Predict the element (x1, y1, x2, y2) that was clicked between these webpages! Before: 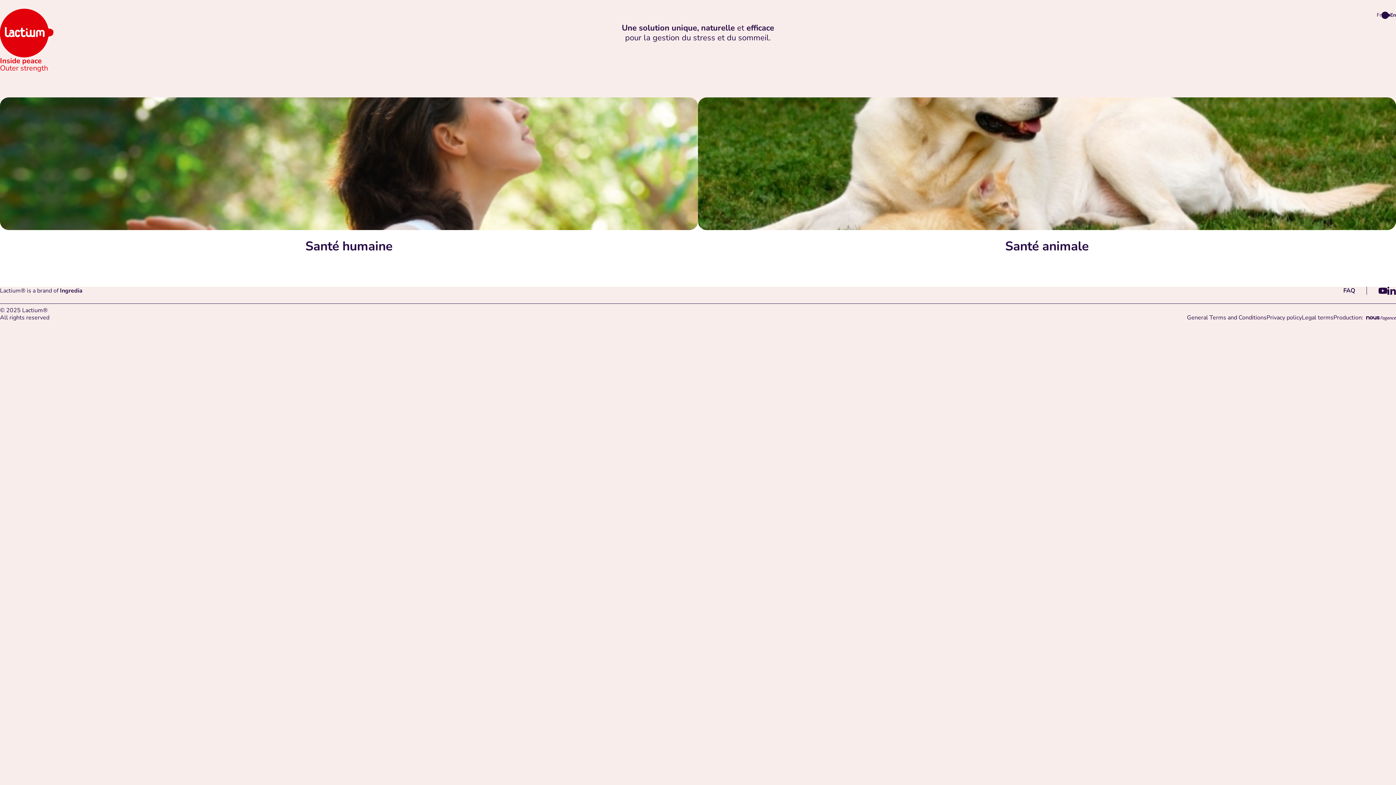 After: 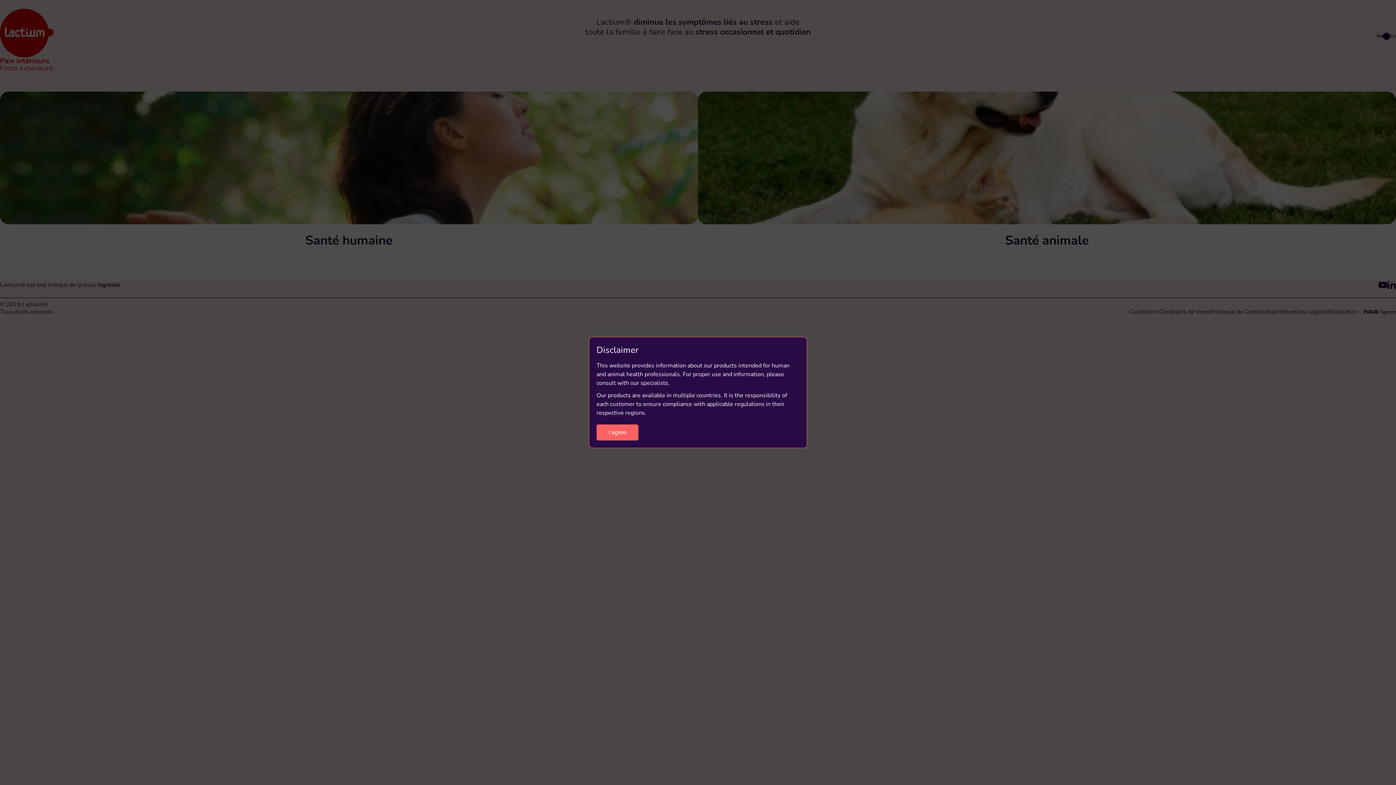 Action: label: Fr bbox: (1377, 12, 1381, 18)